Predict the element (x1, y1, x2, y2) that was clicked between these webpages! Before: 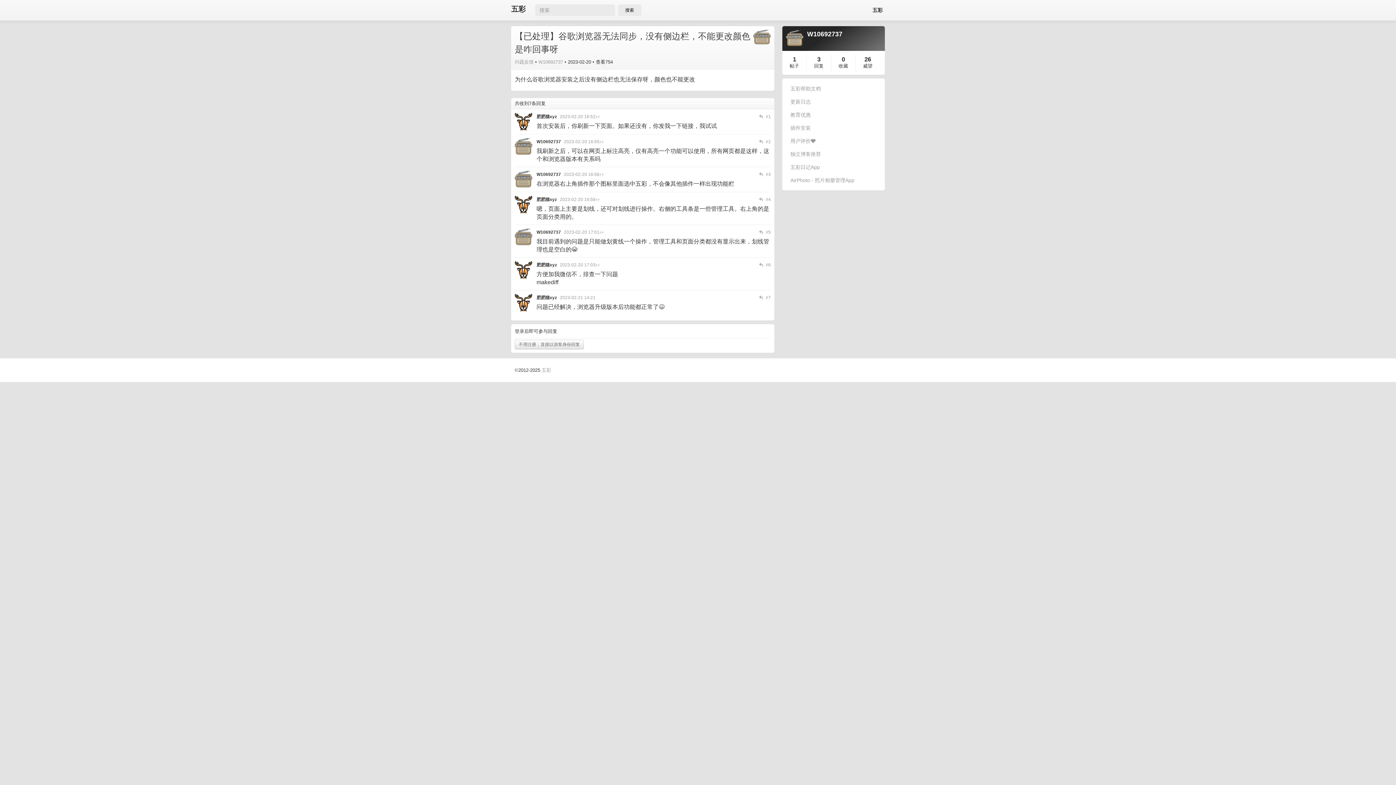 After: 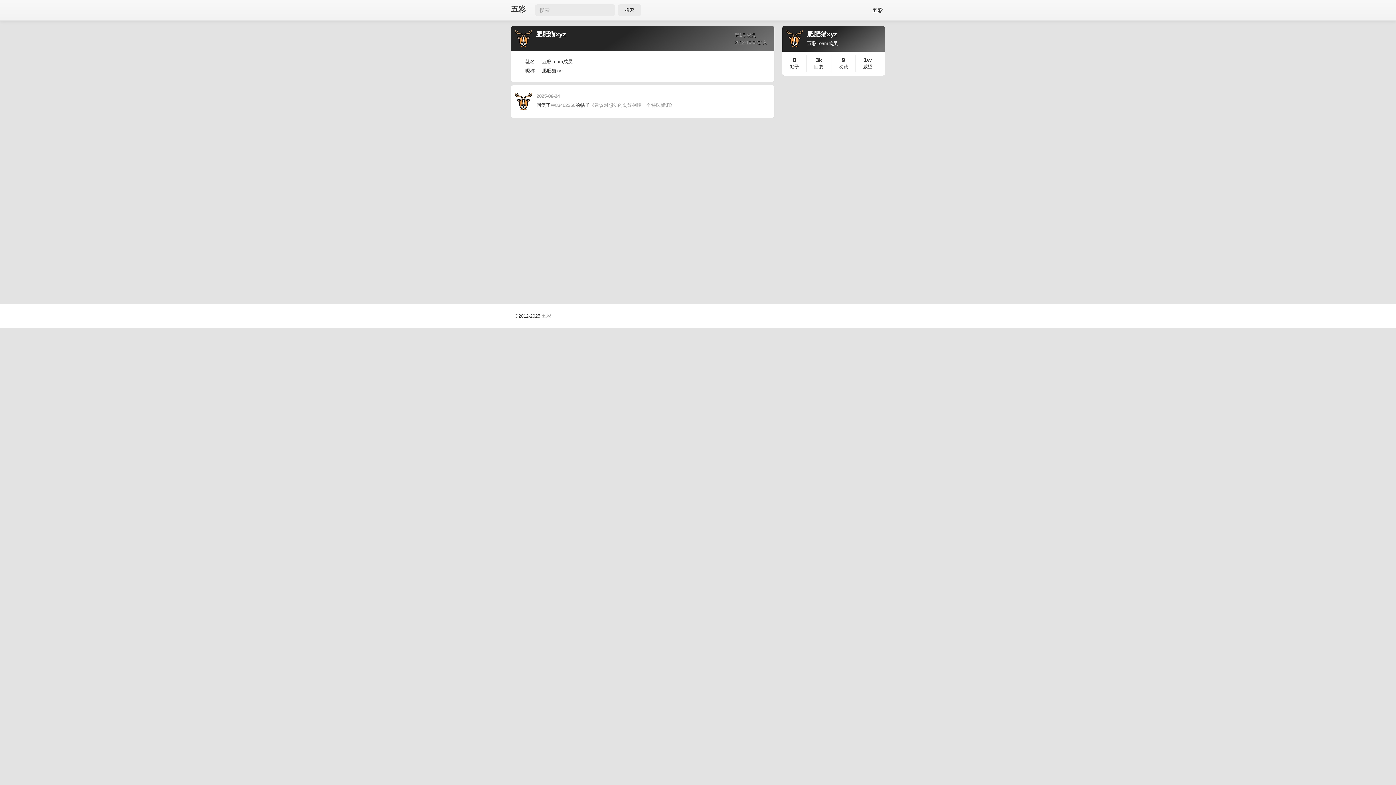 Action: label: 肥肥猫xyz  bbox: (536, 197, 558, 202)